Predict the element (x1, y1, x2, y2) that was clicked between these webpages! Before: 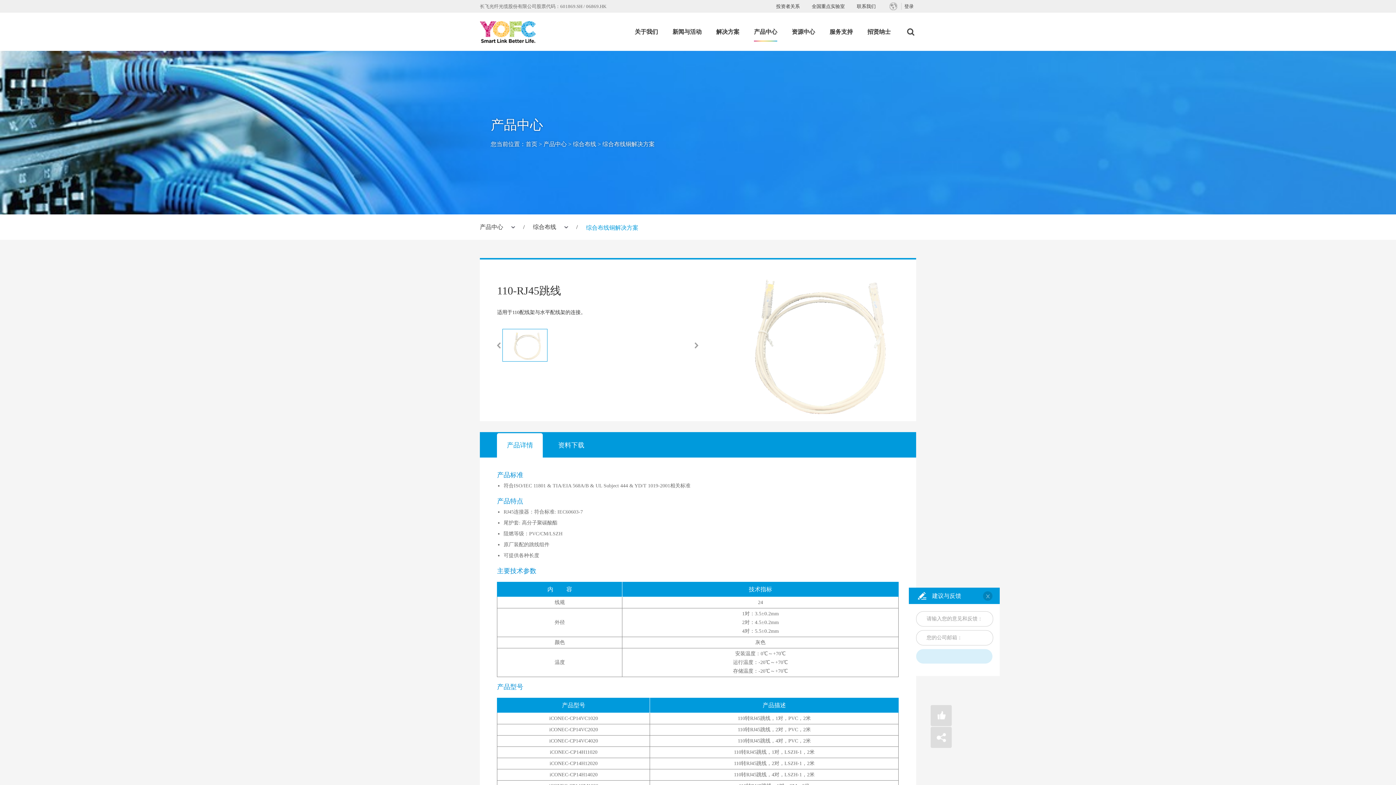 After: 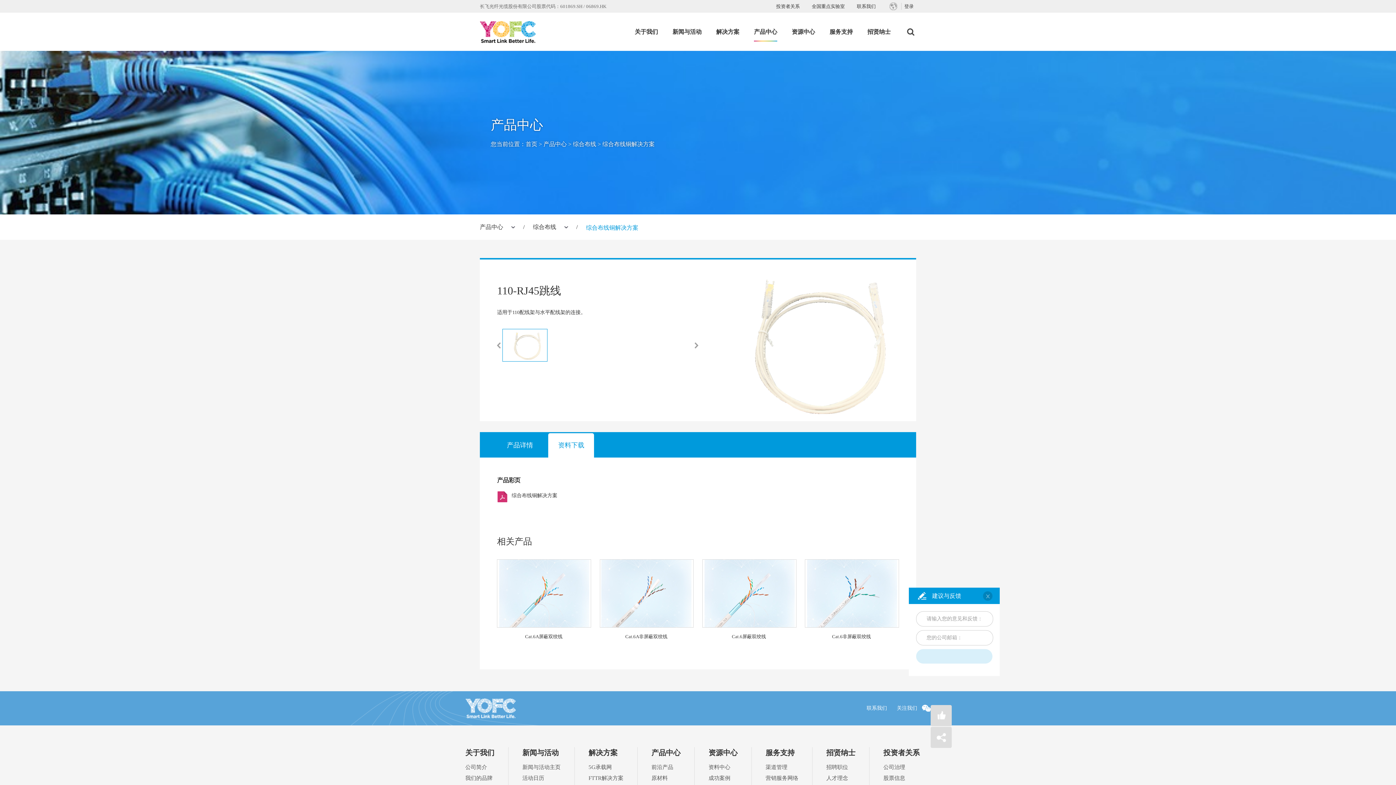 Action: bbox: (548, 433, 594, 457) label: 资料下载